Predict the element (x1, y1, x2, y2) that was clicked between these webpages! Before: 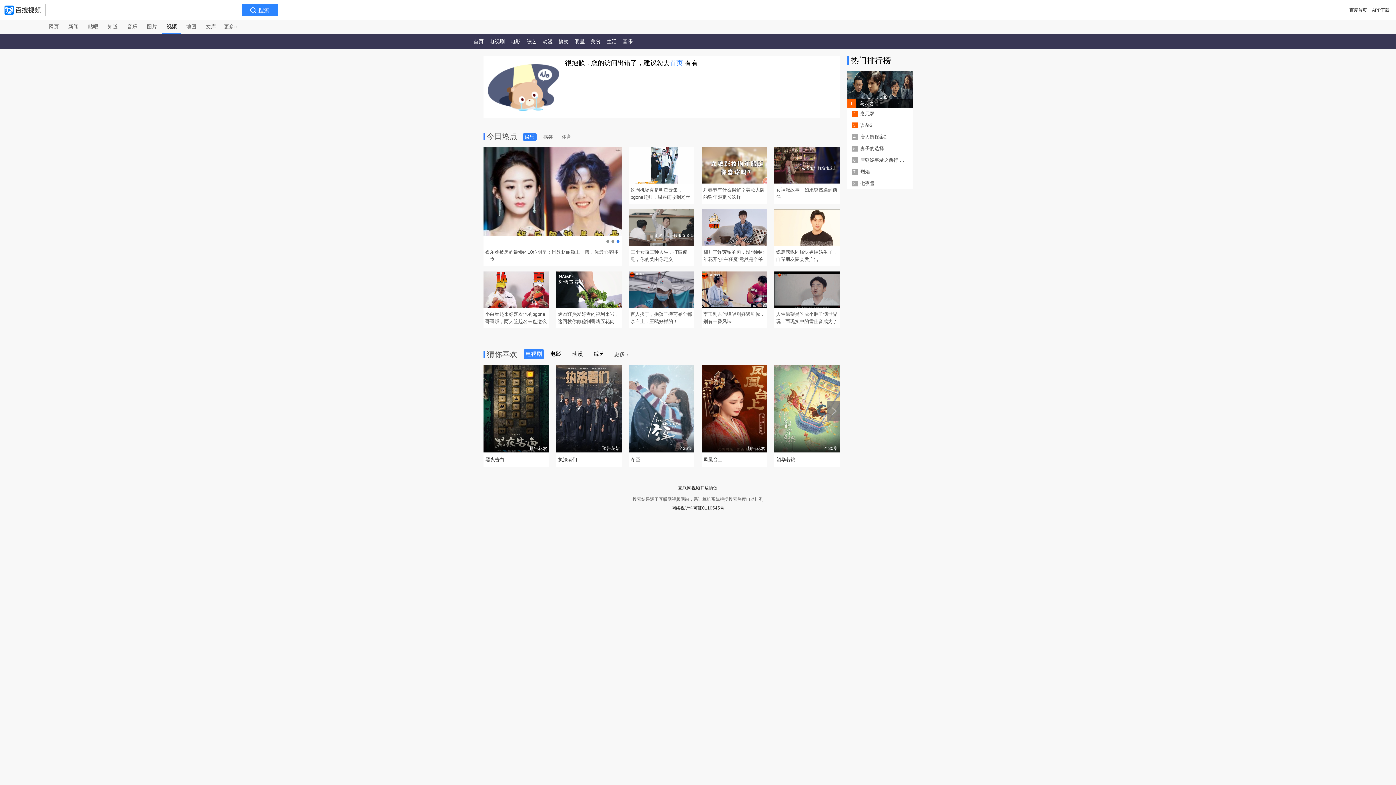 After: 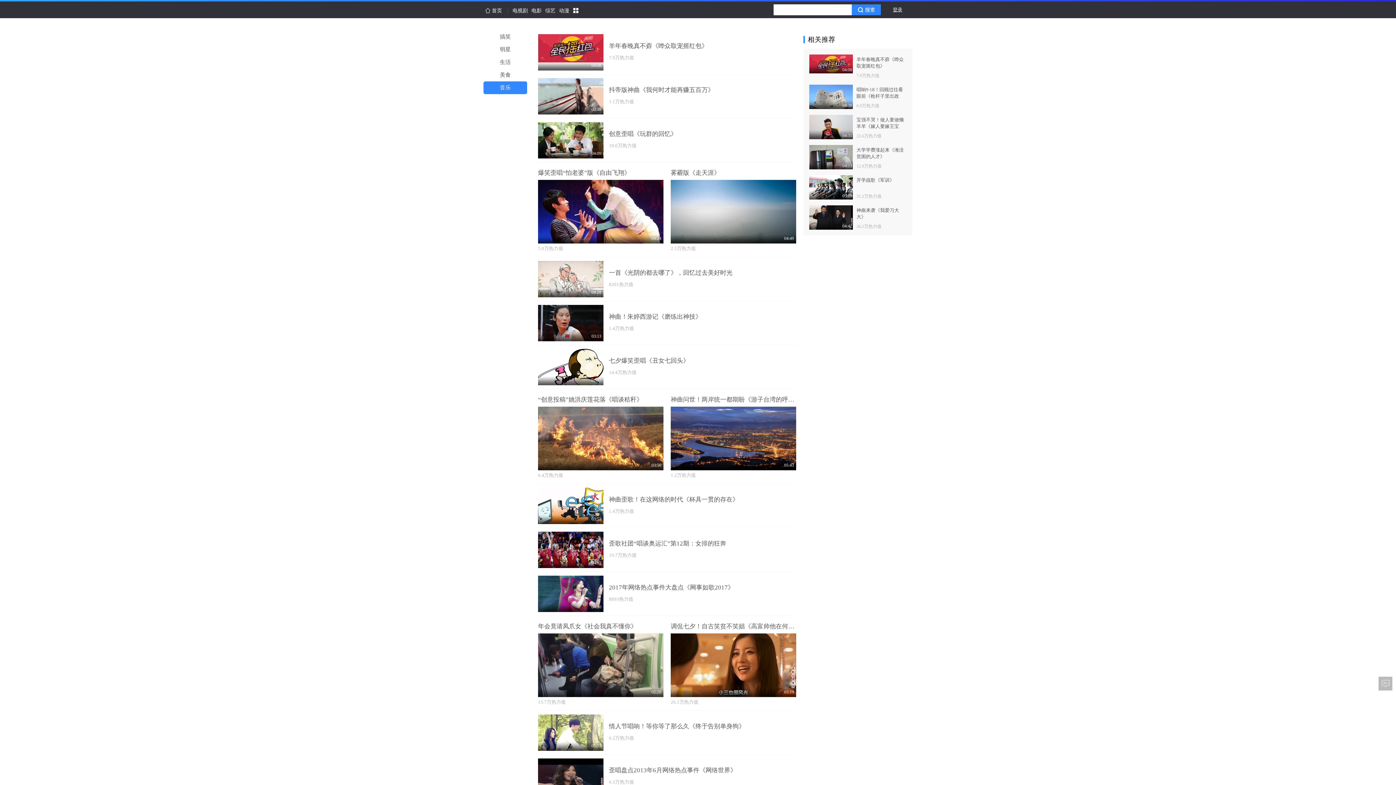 Action: bbox: (619, 33, 635, 49) label: 音乐